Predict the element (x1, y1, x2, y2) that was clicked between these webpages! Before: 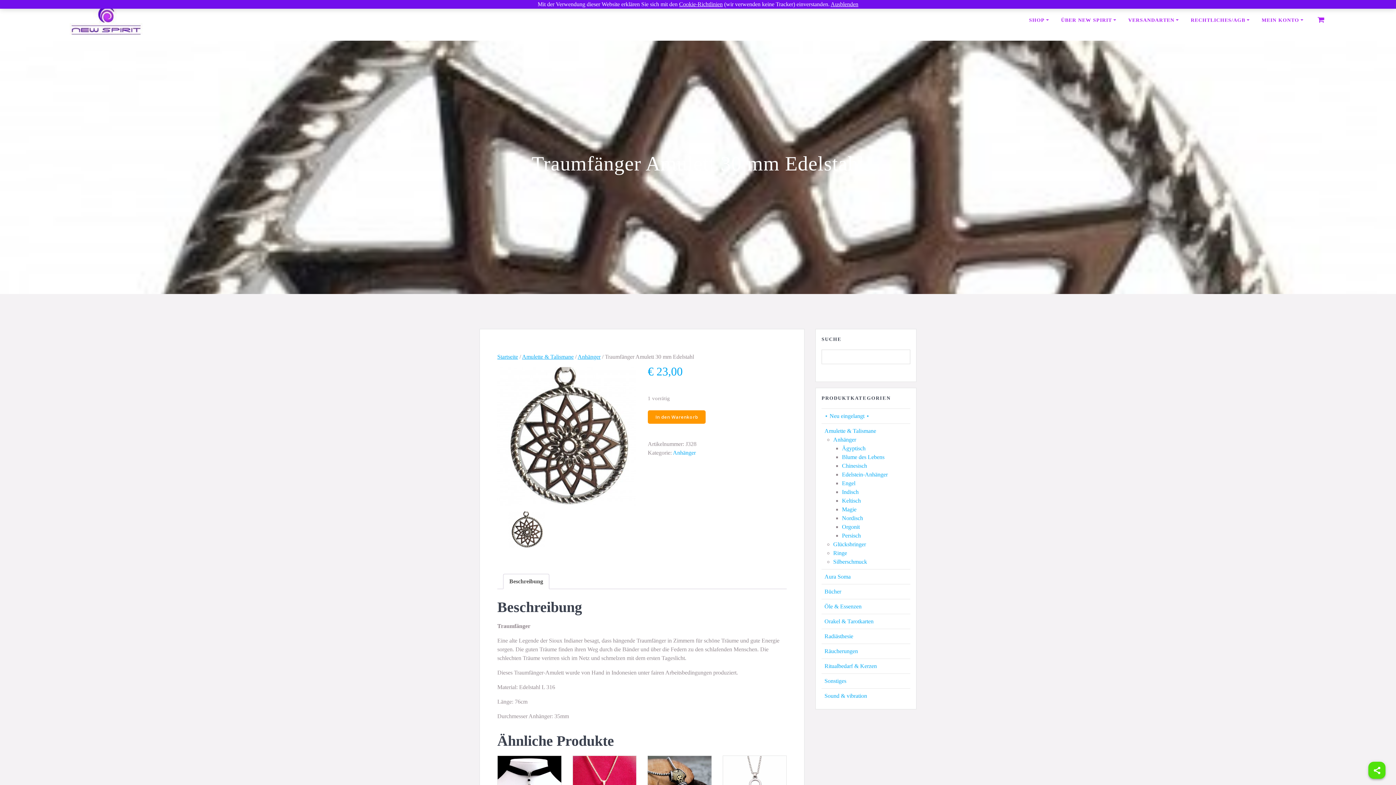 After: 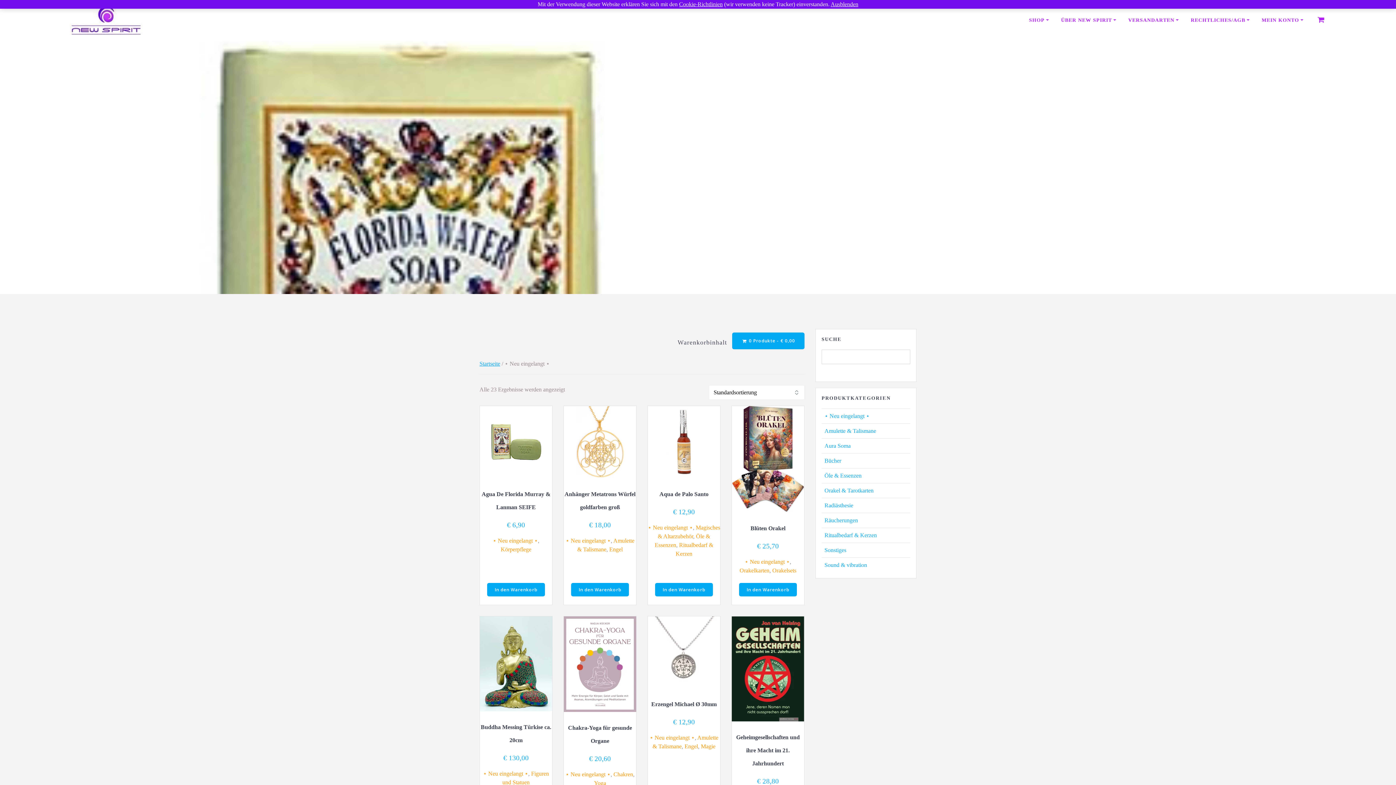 Action: bbox: (824, 413, 869, 419) label: ⋆ Neu eingelangt ⋆